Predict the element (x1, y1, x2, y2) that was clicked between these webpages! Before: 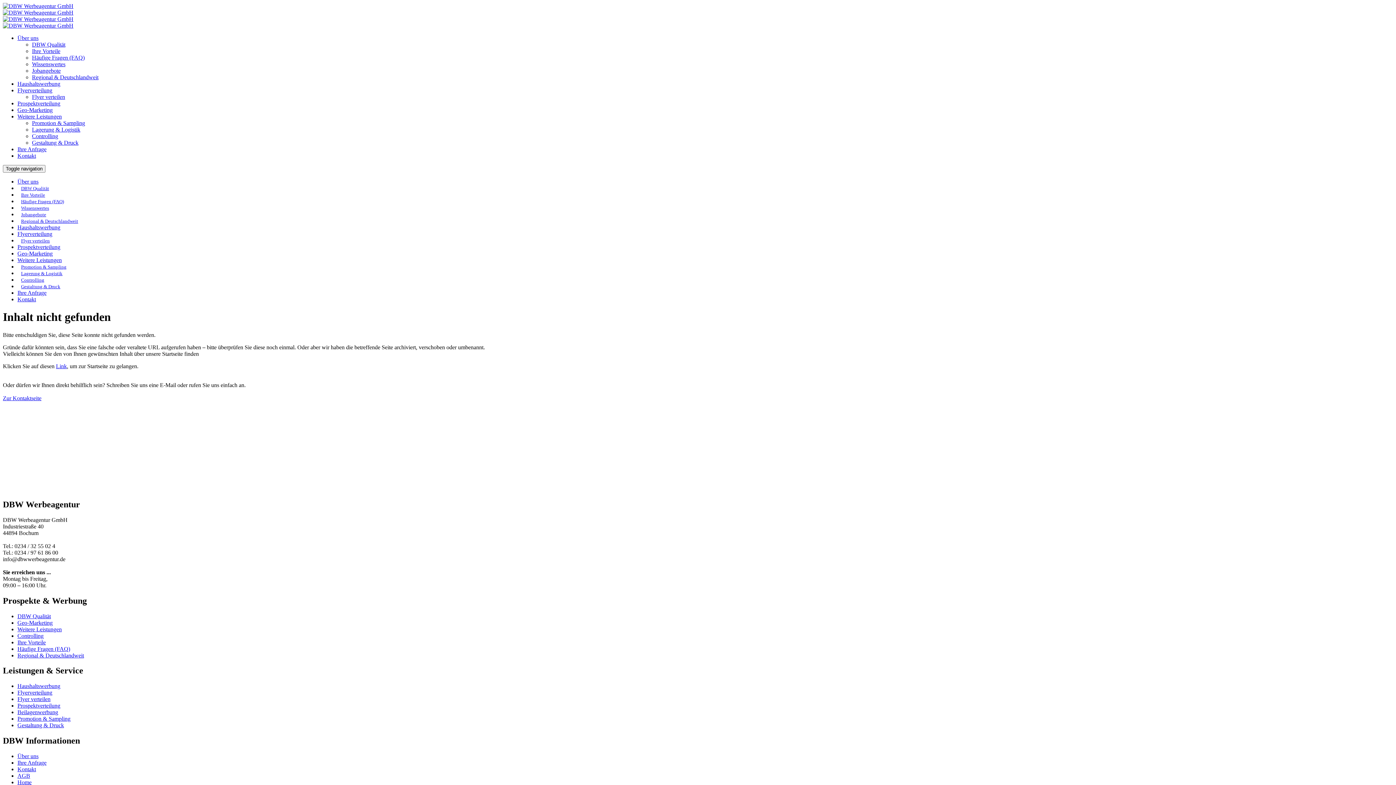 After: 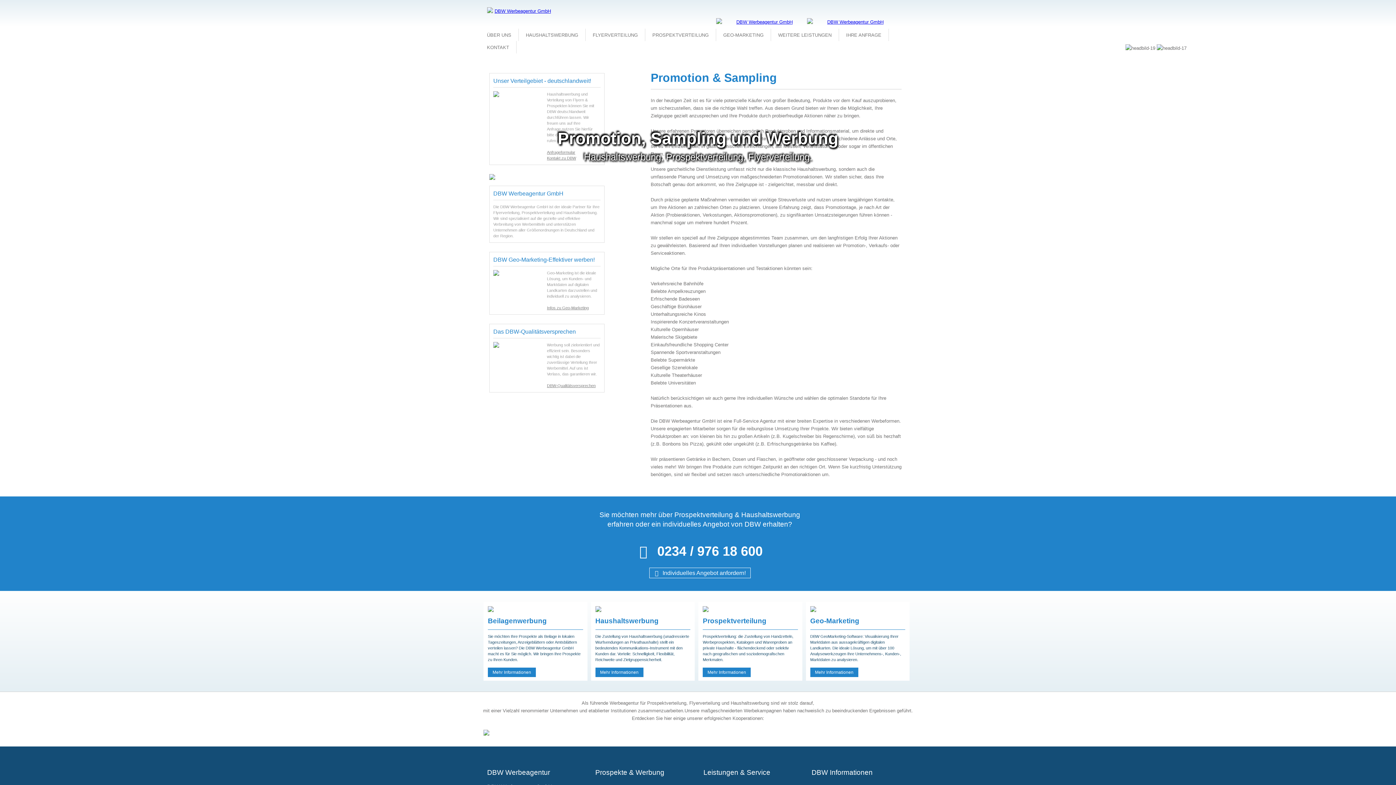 Action: label: Promotion & Sampling bbox: (17, 716, 70, 722)